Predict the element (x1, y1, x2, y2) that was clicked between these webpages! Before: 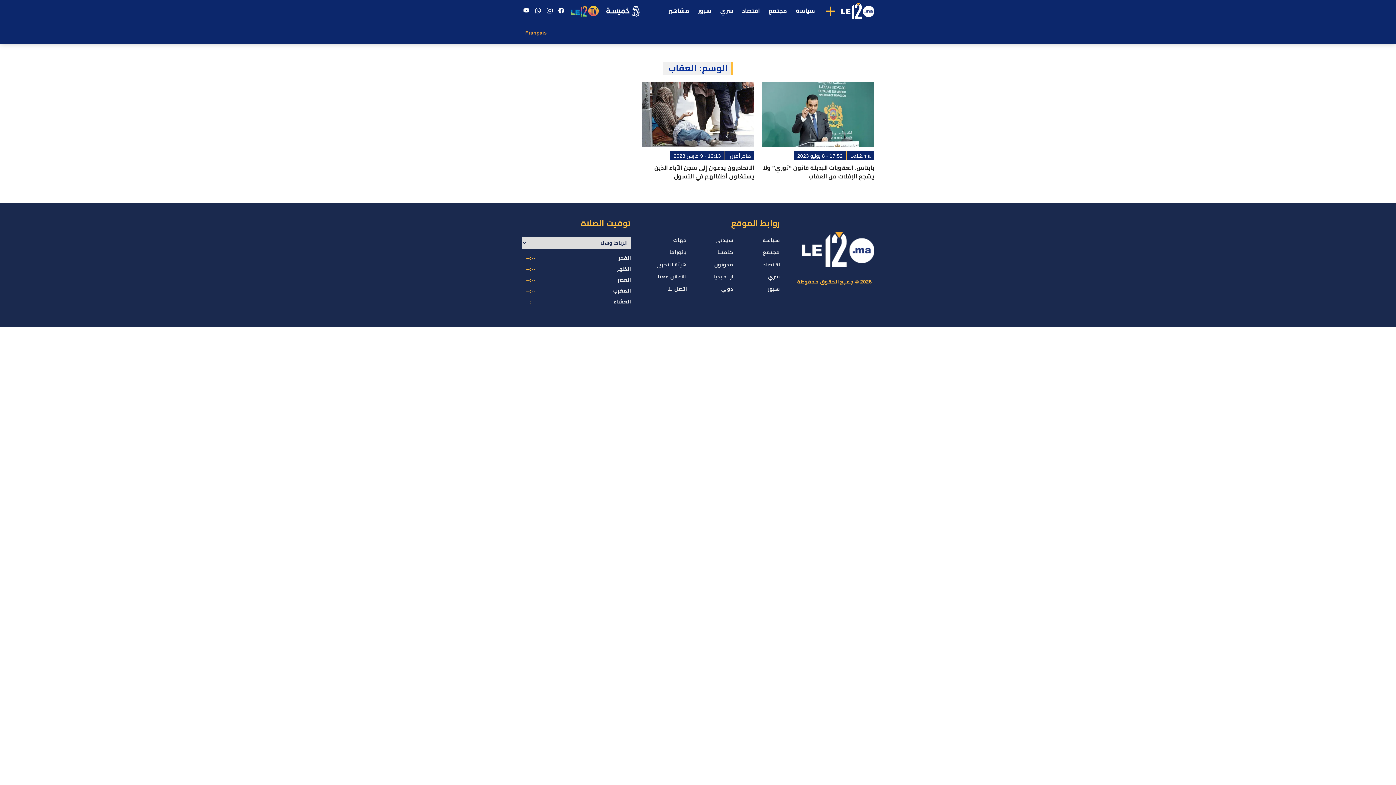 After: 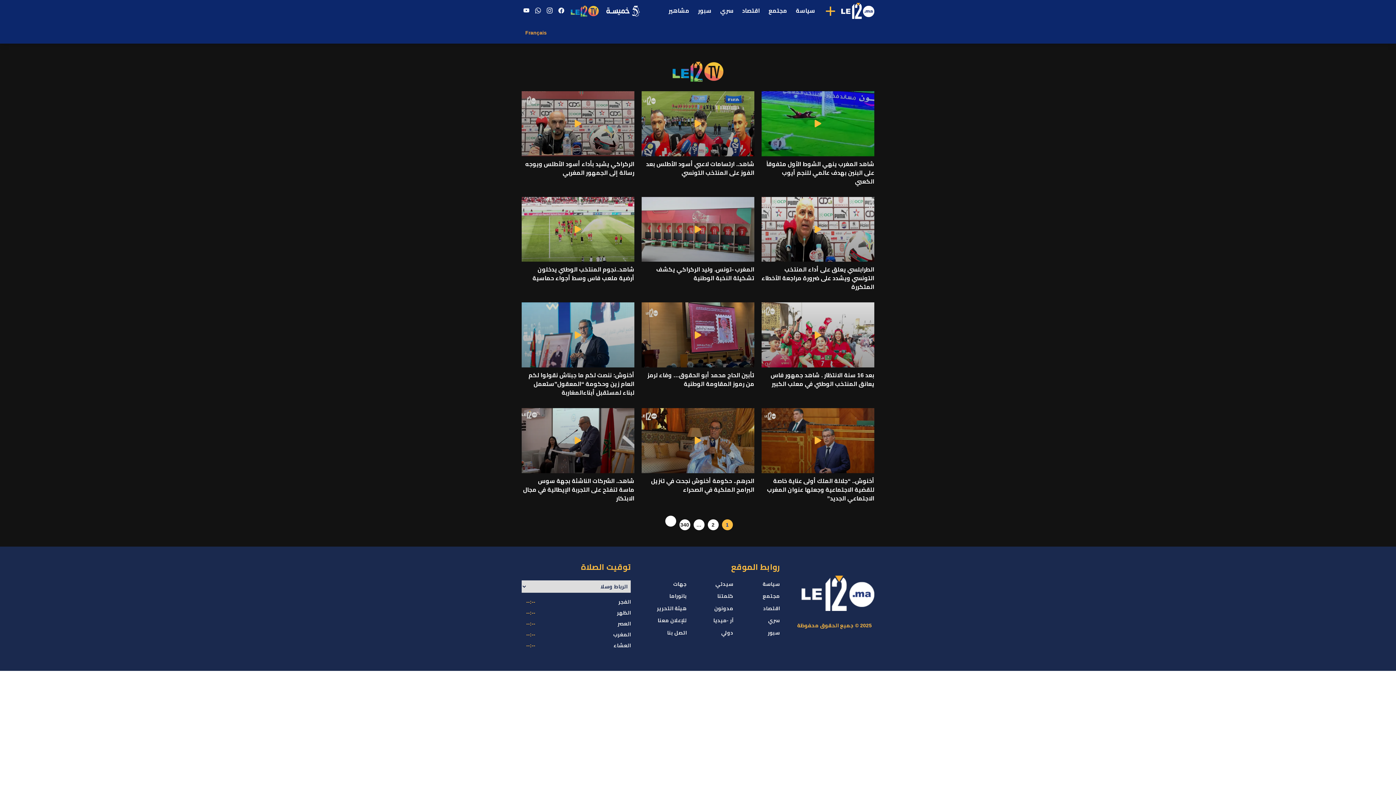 Action: bbox: (570, 0, 599, 21)